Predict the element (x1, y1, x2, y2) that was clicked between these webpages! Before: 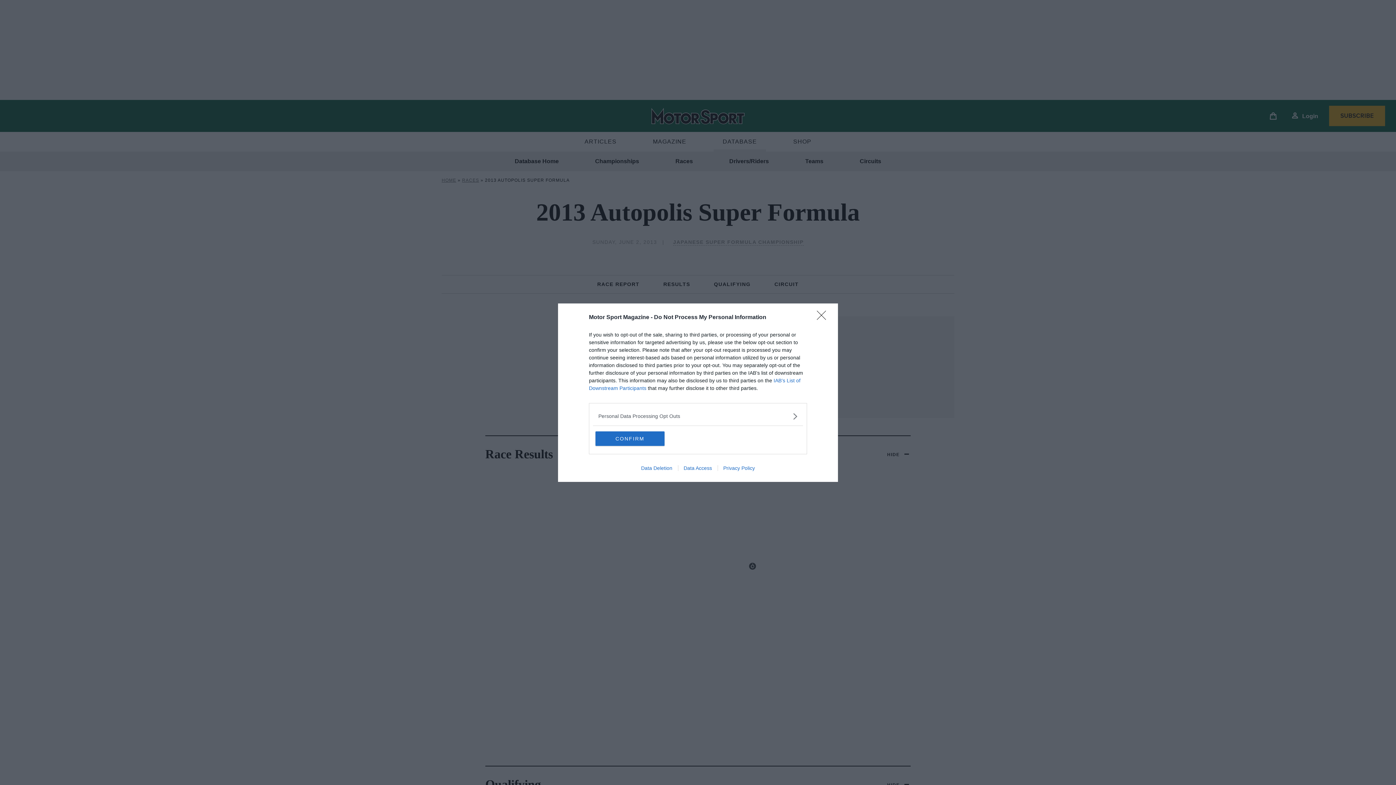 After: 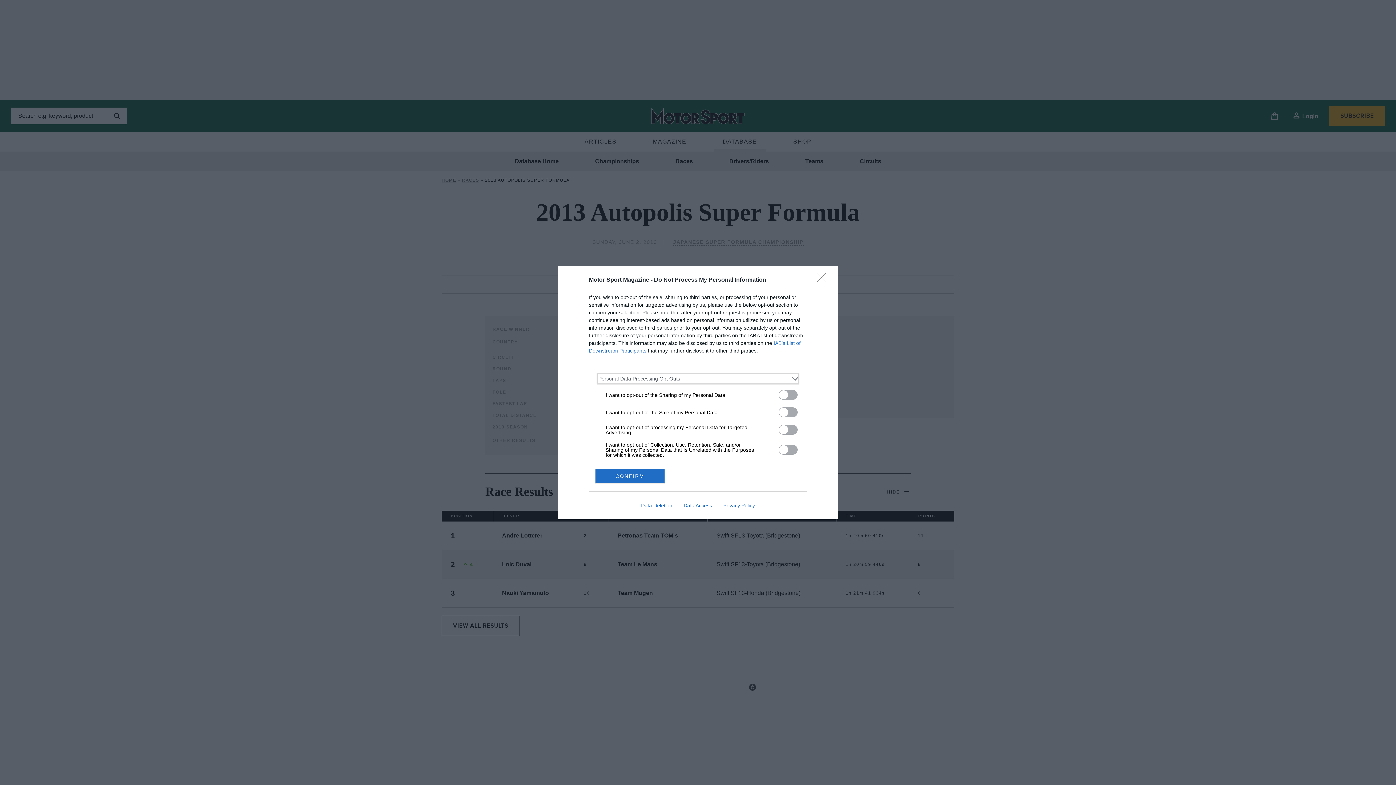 Action: label: Opt-Outs bbox: (598, 412, 797, 420)